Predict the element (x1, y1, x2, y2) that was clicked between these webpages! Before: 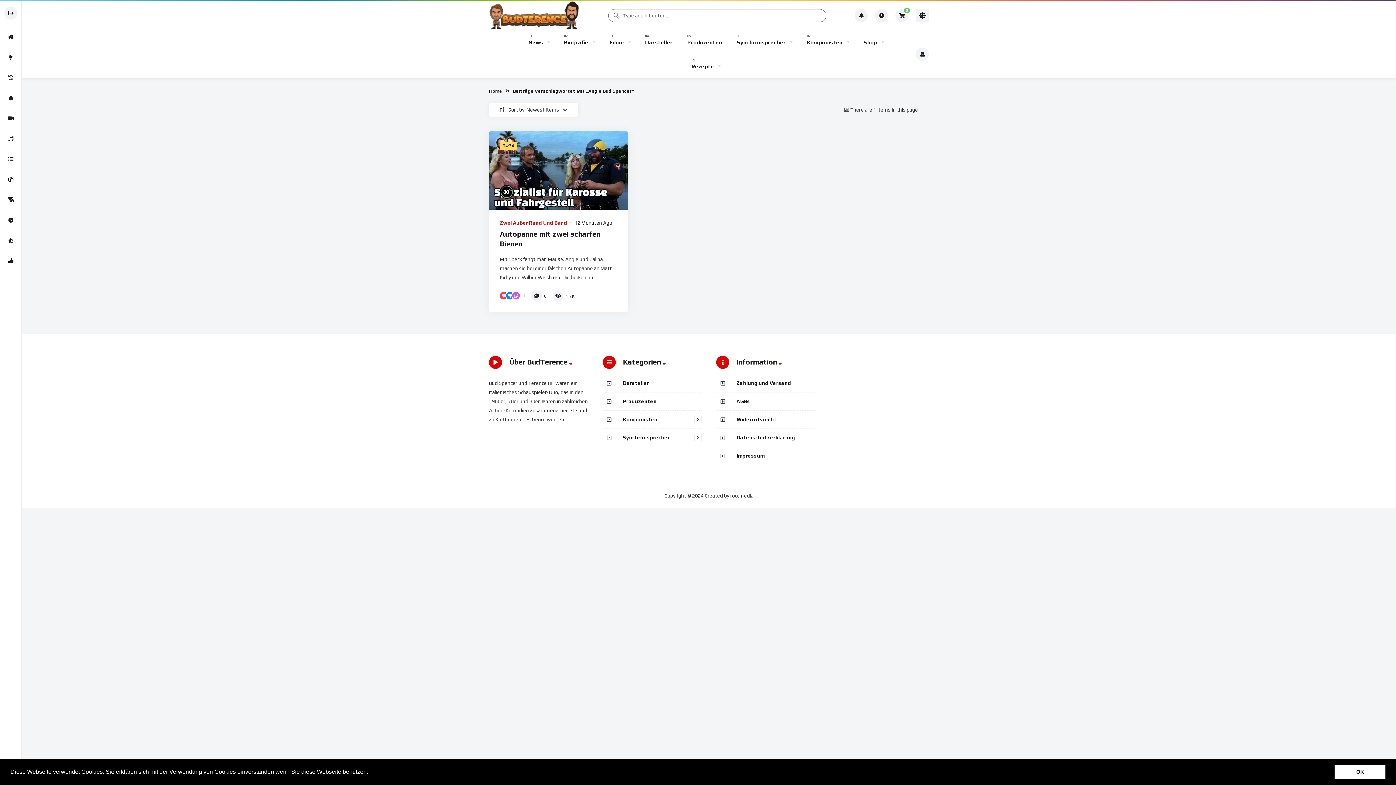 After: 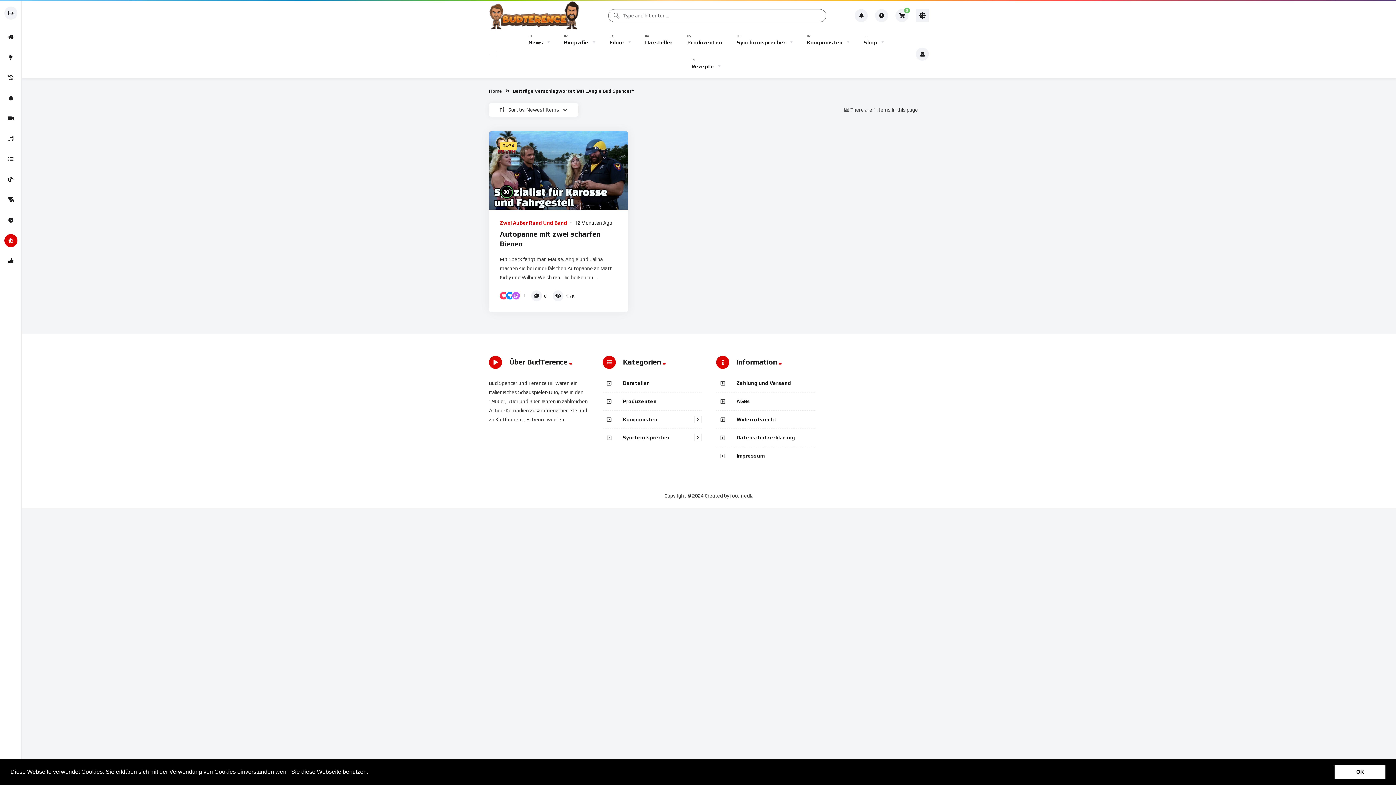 Action: bbox: (0, 230, 21, 250)